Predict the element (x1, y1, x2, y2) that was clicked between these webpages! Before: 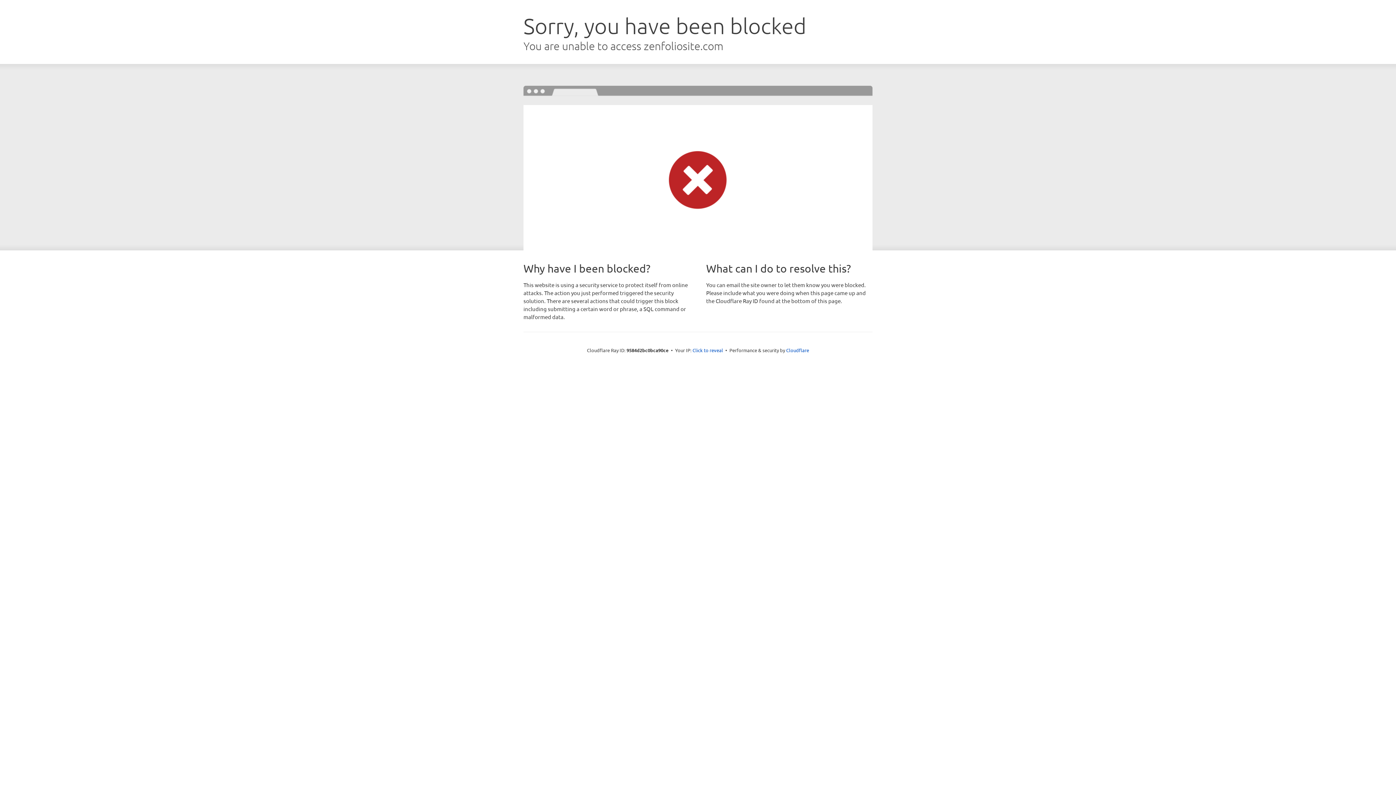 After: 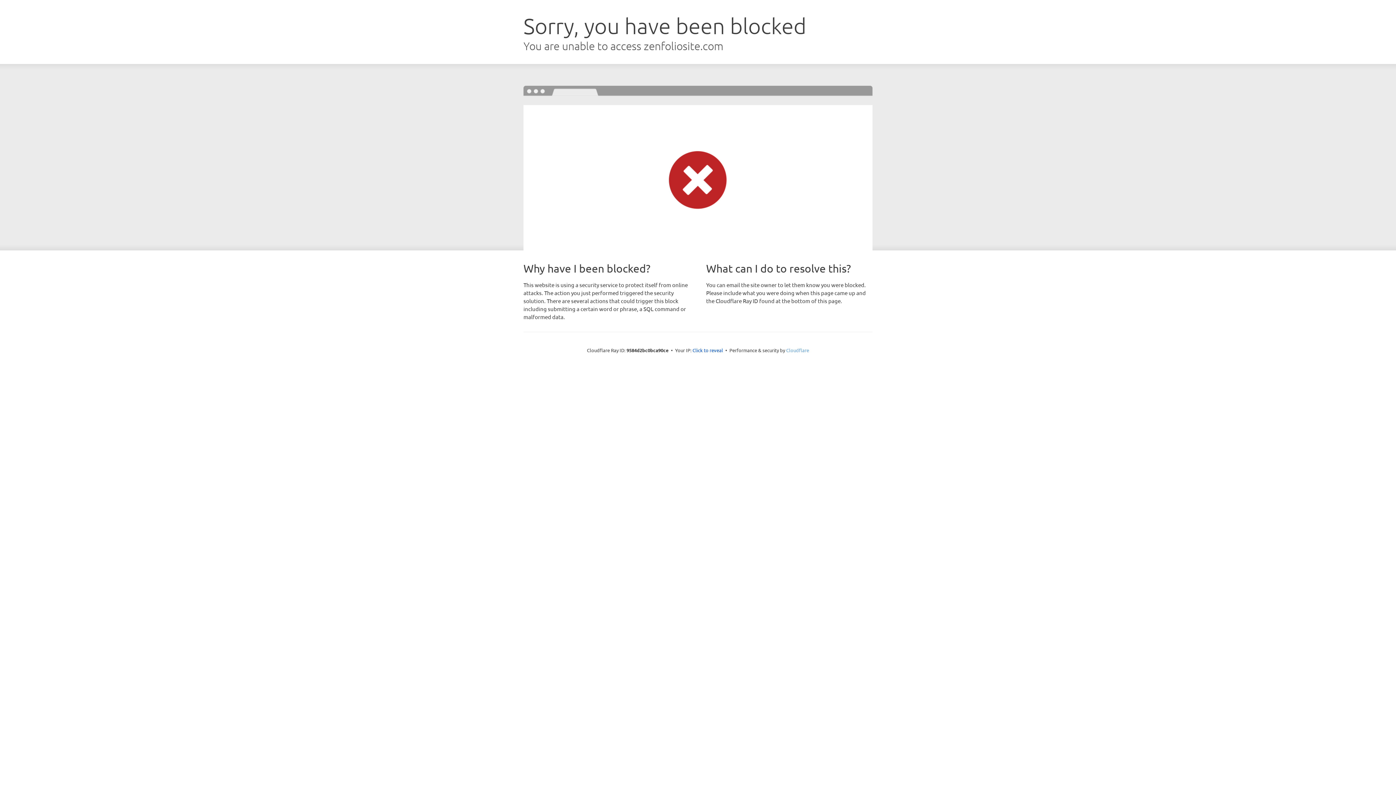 Action: label: Cloudflare bbox: (786, 347, 809, 353)